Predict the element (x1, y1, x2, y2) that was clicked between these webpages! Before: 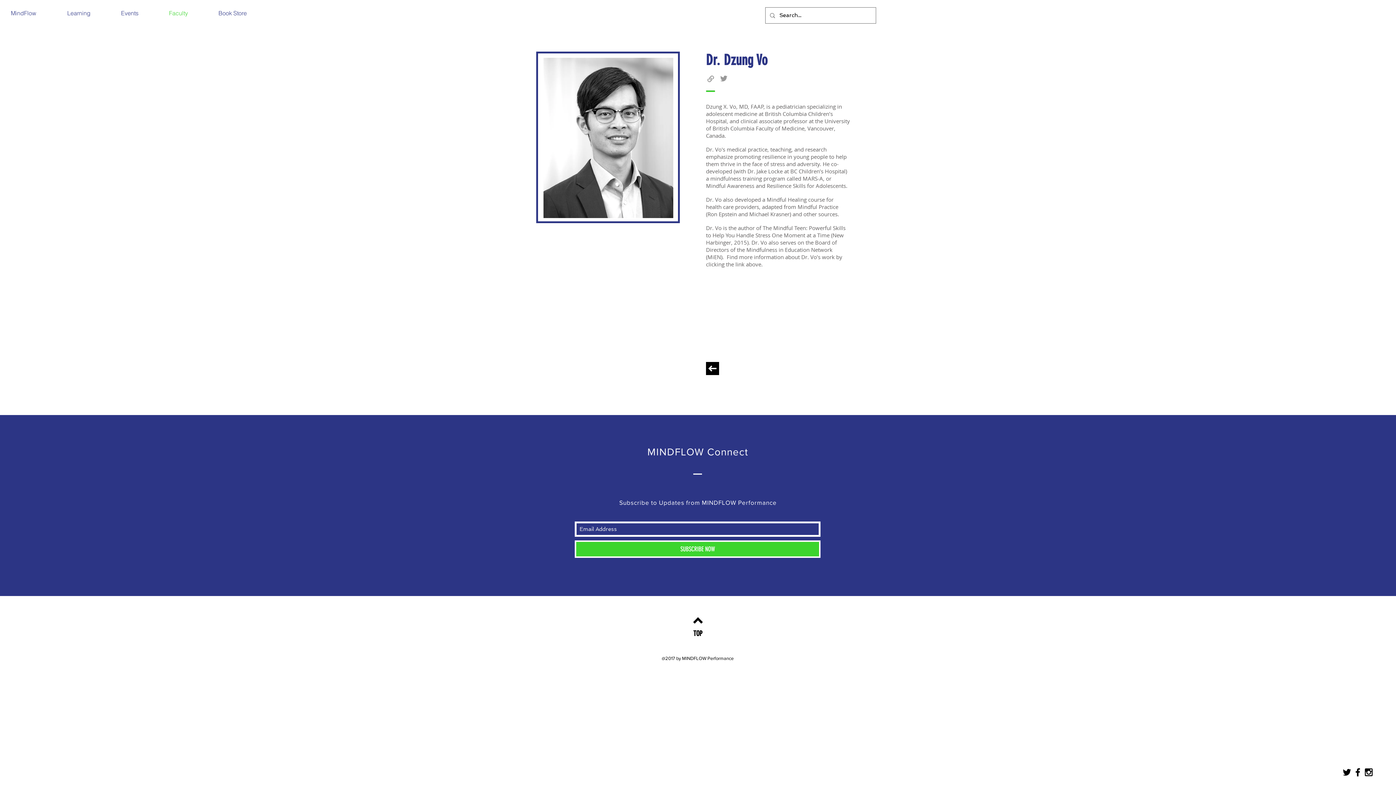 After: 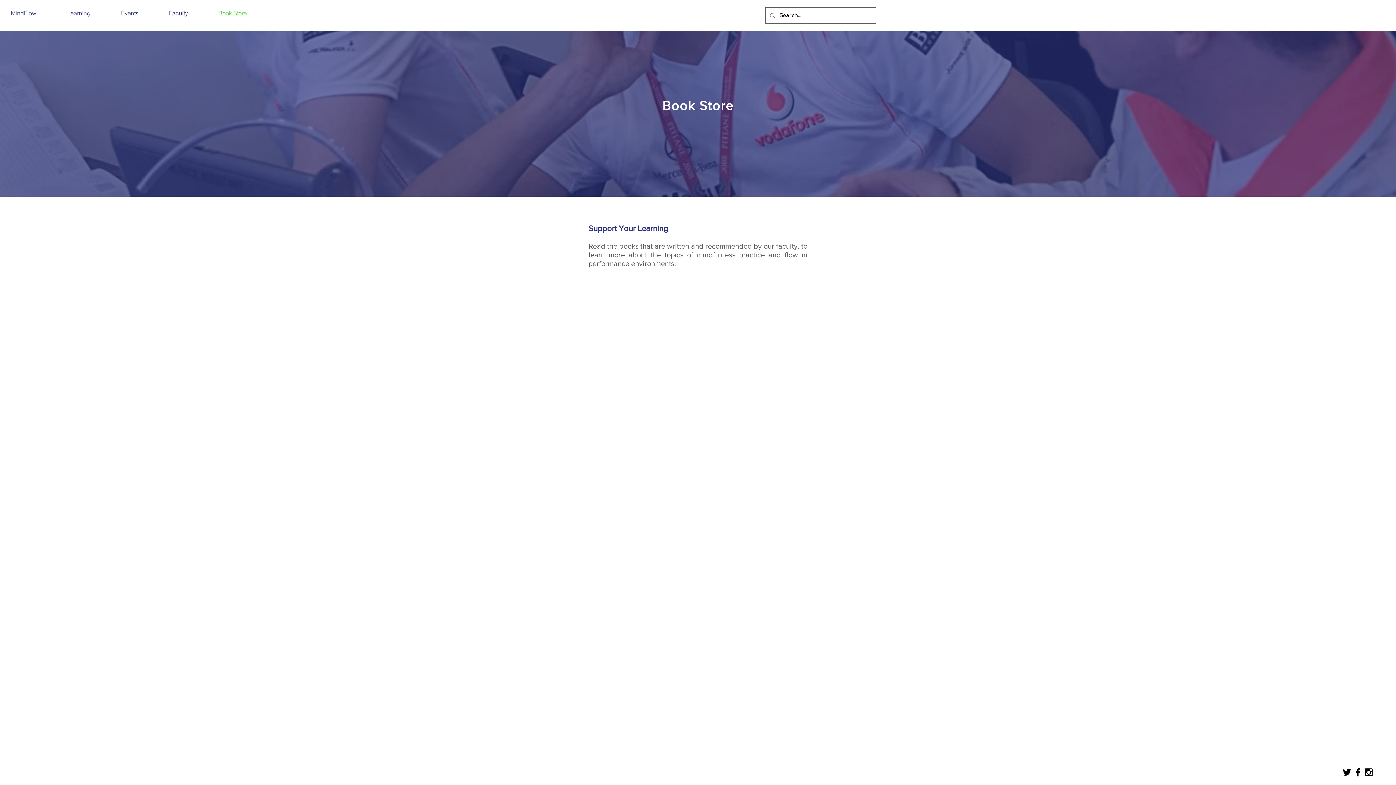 Action: label: Book Store bbox: (214, 7, 273, 19)